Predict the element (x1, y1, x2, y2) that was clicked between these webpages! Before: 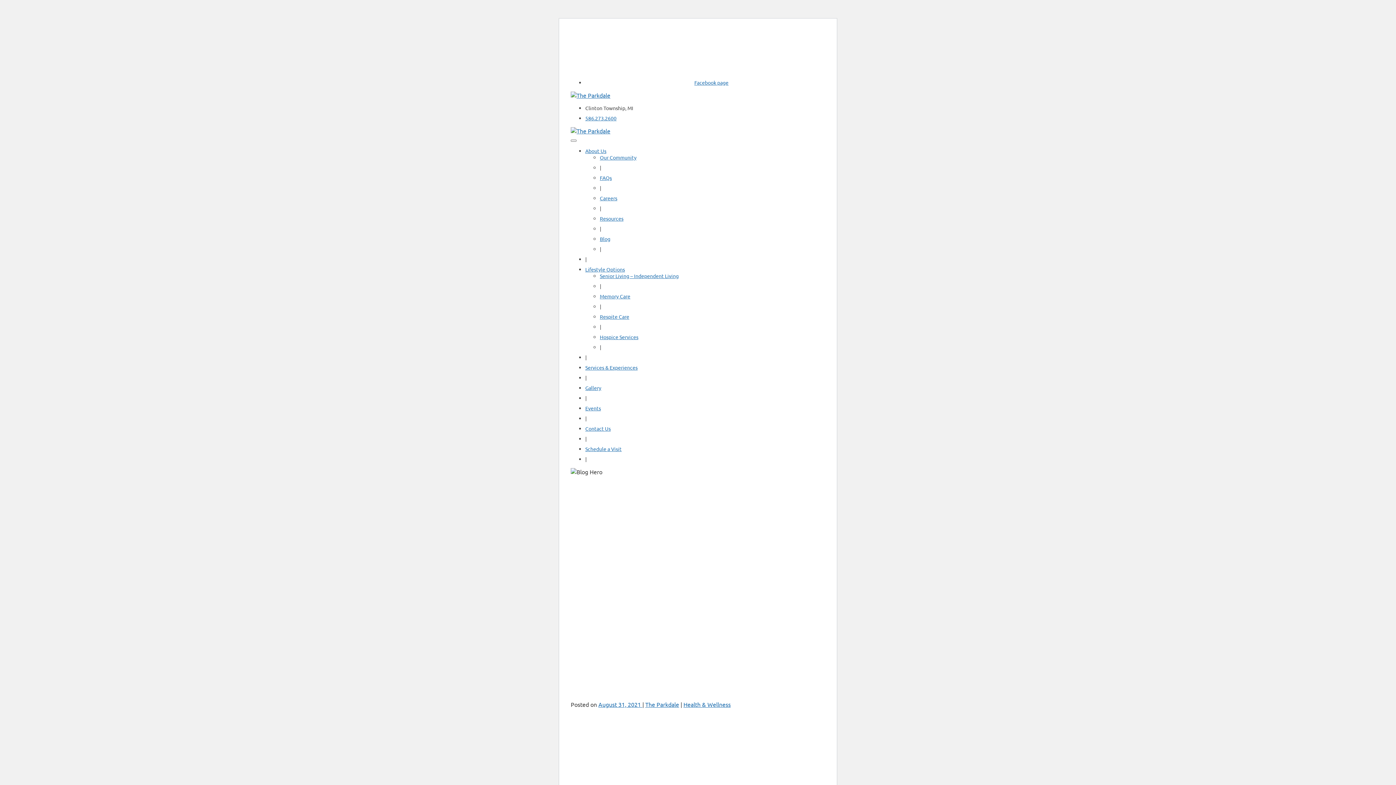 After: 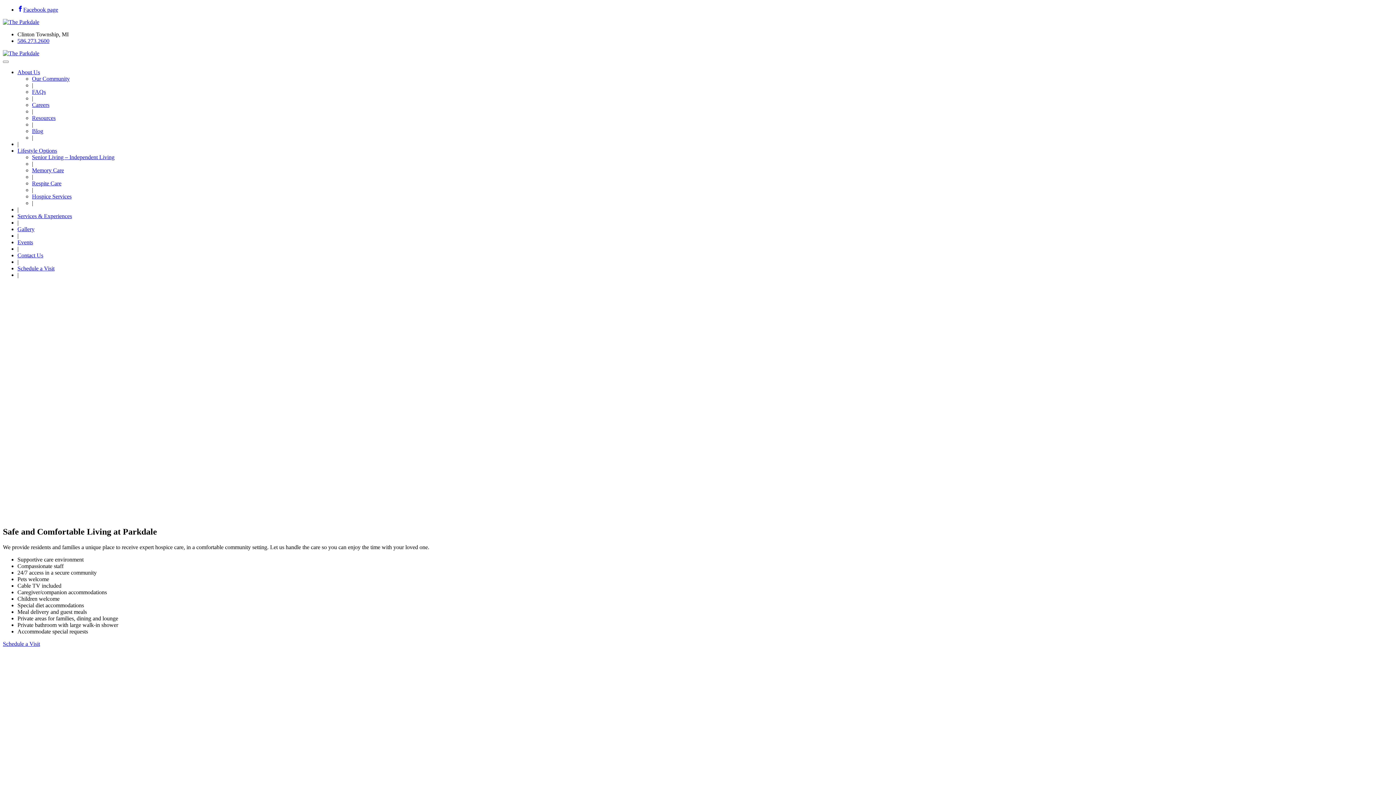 Action: label: Hospice Services bbox: (600, 333, 638, 340)